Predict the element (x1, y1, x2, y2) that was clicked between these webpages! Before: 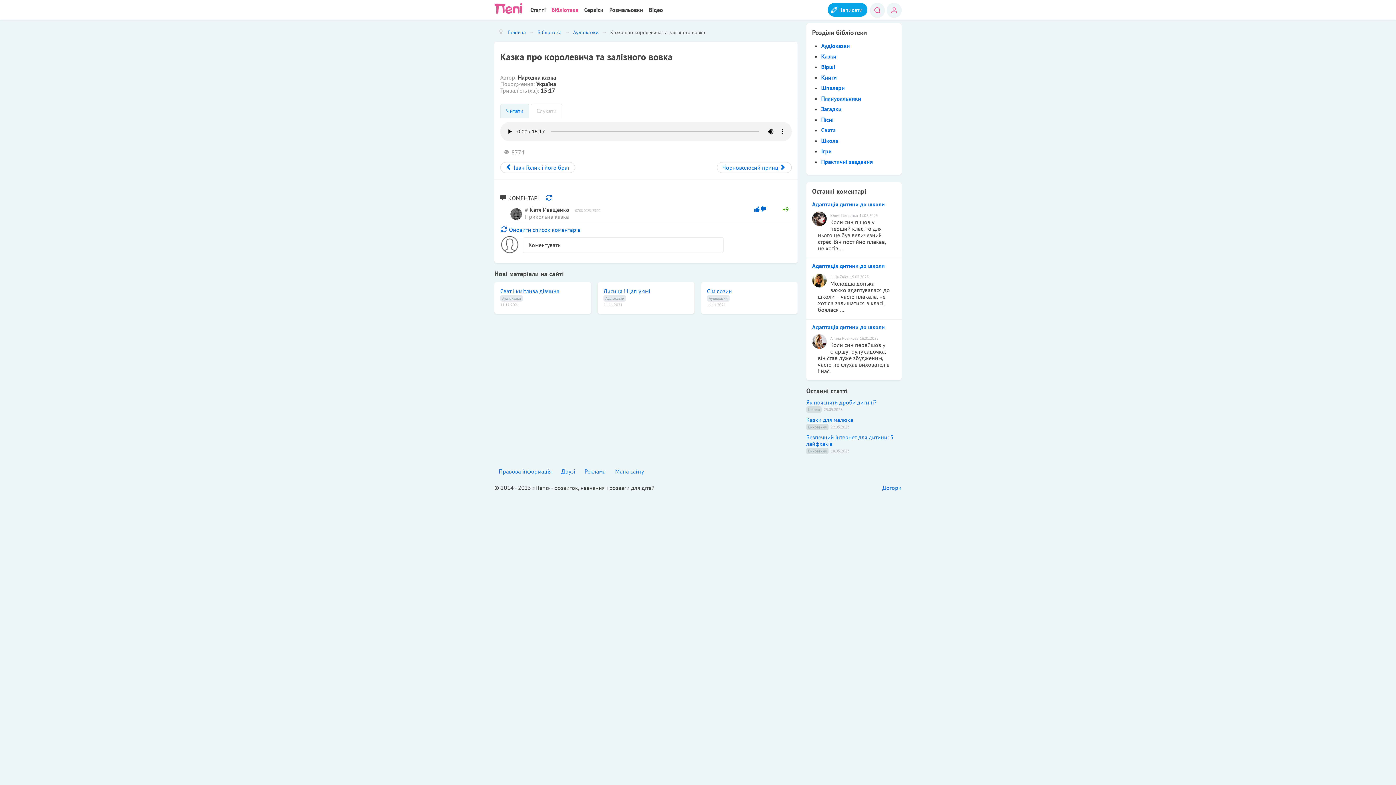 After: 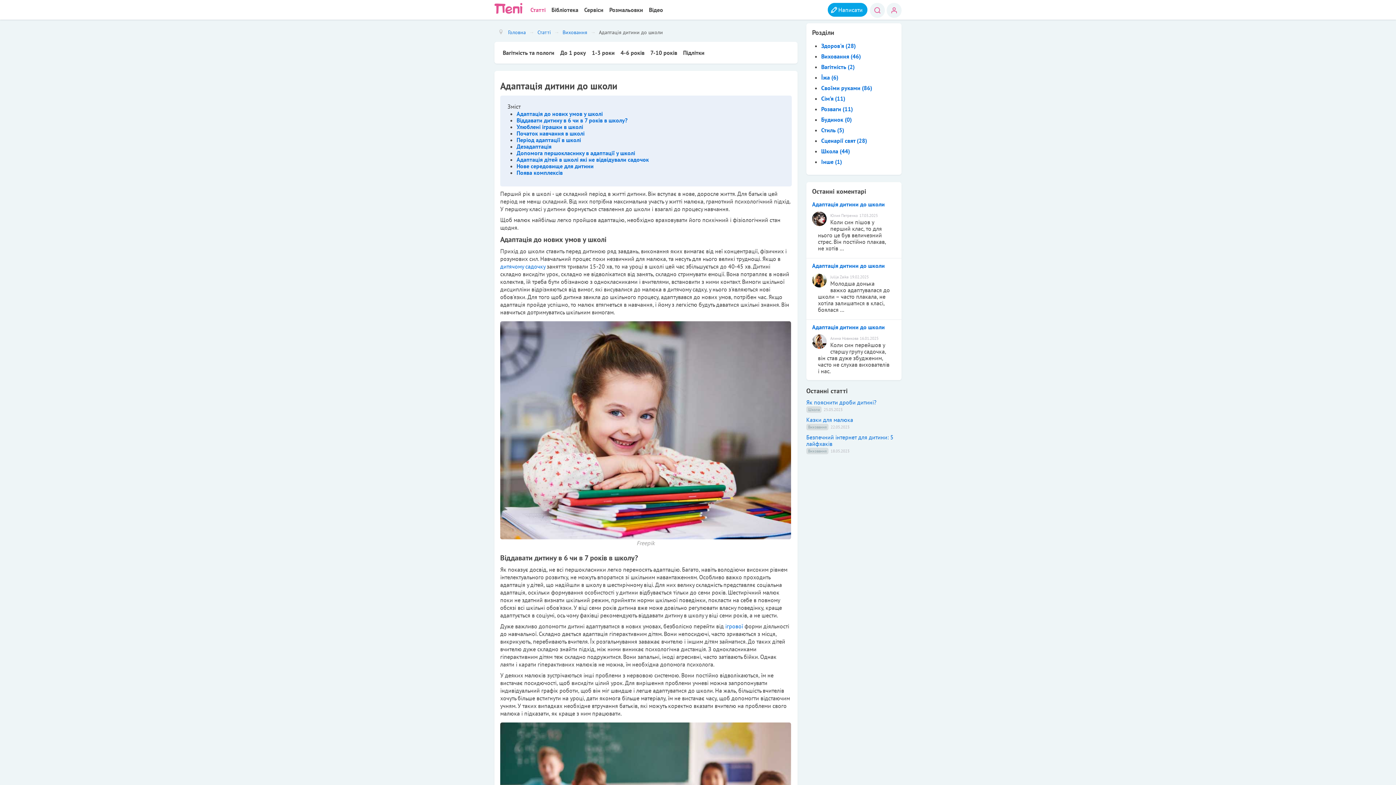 Action: bbox: (812, 200, 885, 208) label: Адаптація дитини до школи